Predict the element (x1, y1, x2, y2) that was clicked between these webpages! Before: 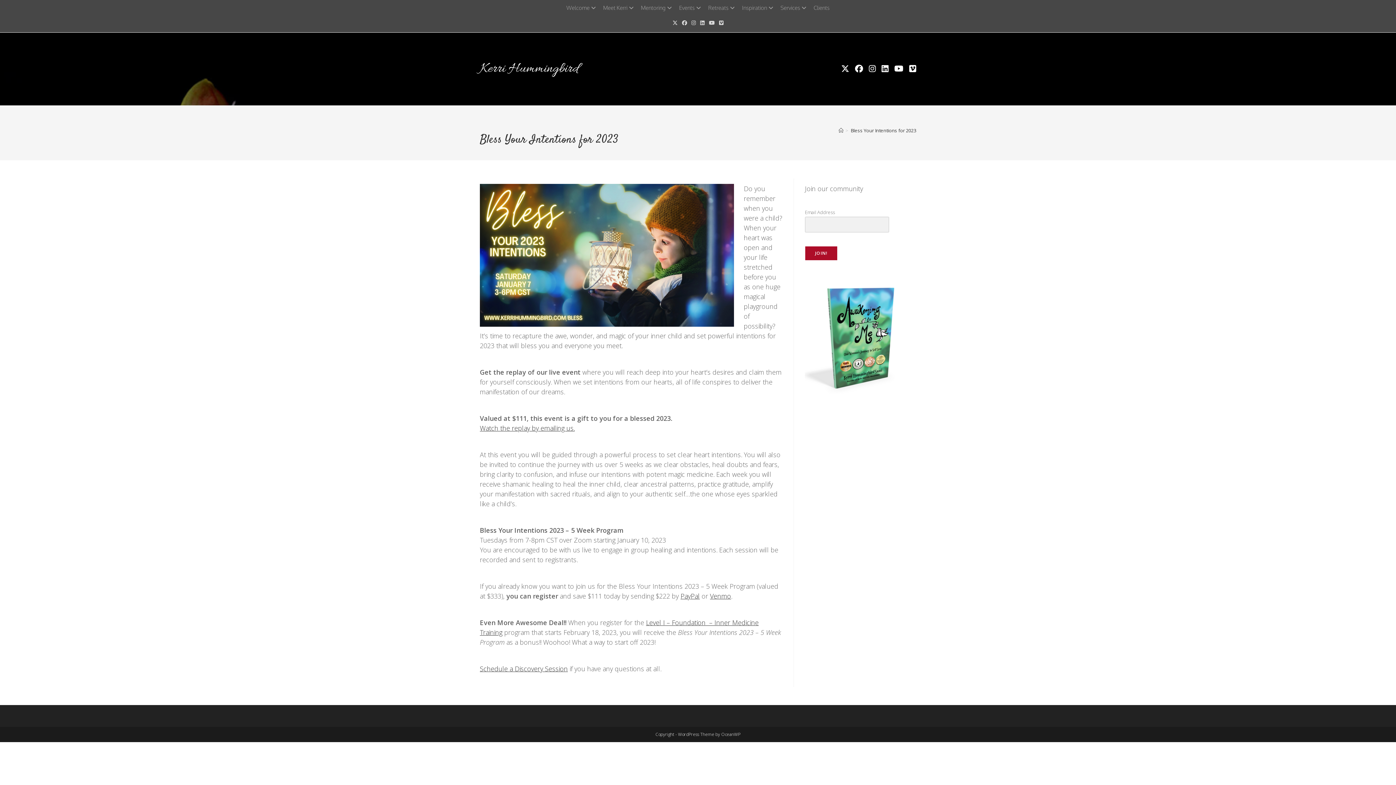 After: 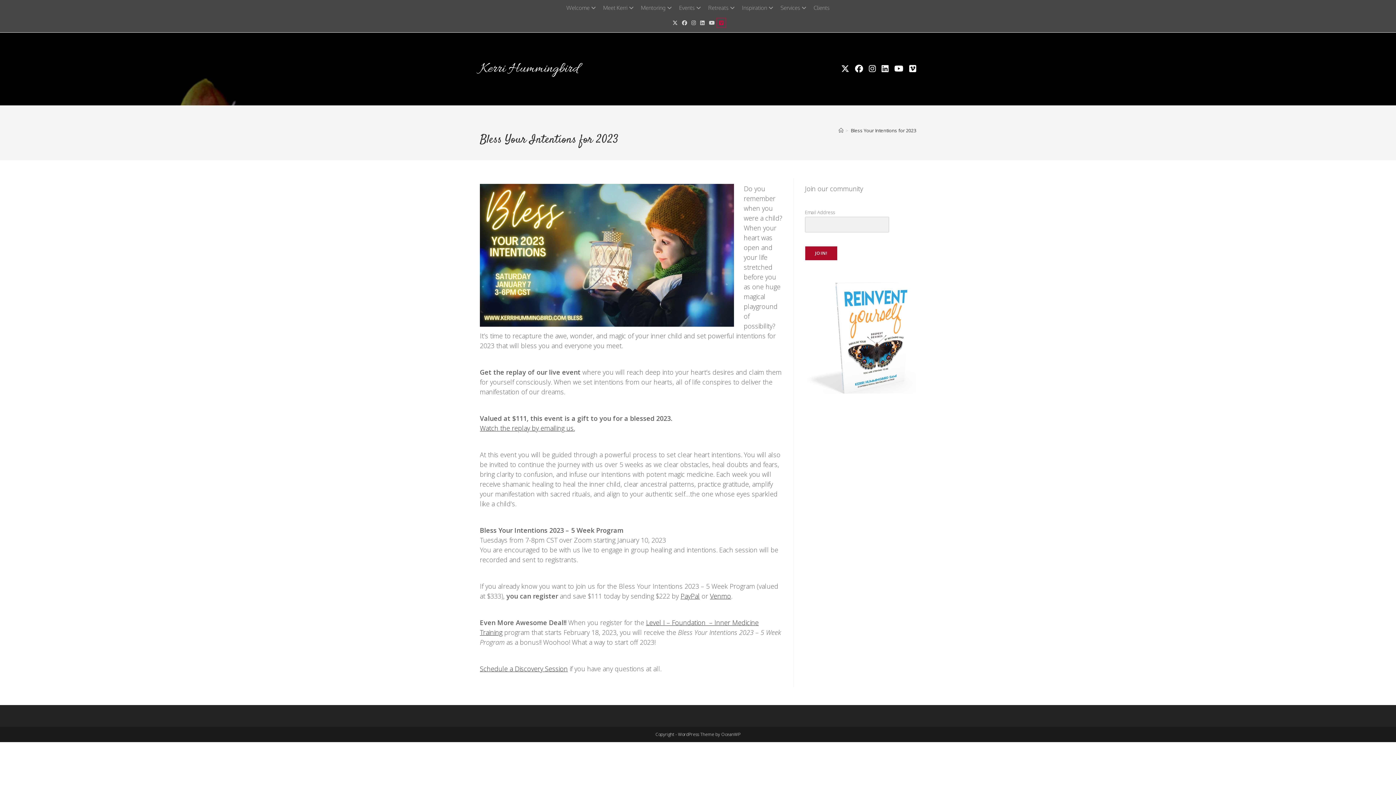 Action: label: Vimeo (opens in a new tab) bbox: (717, 18, 725, 27)